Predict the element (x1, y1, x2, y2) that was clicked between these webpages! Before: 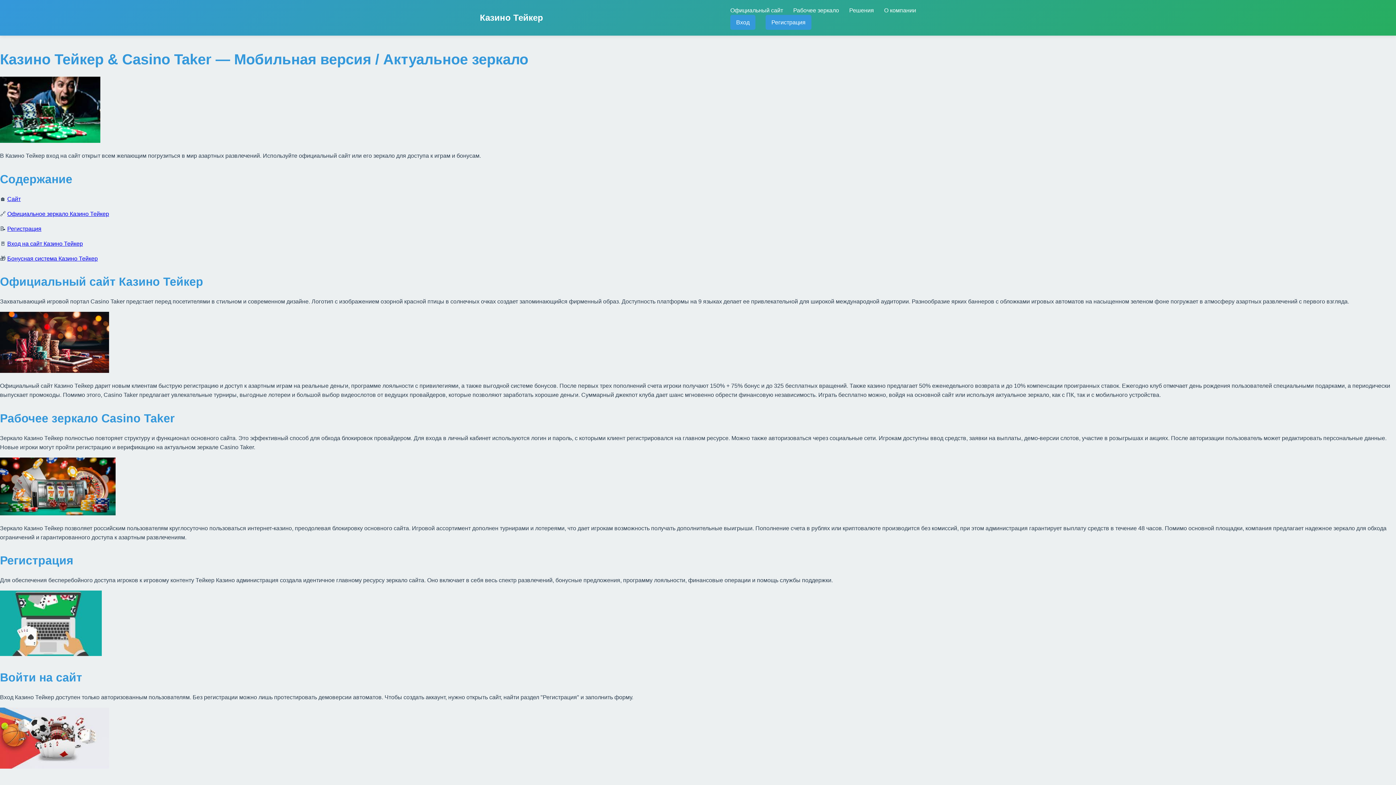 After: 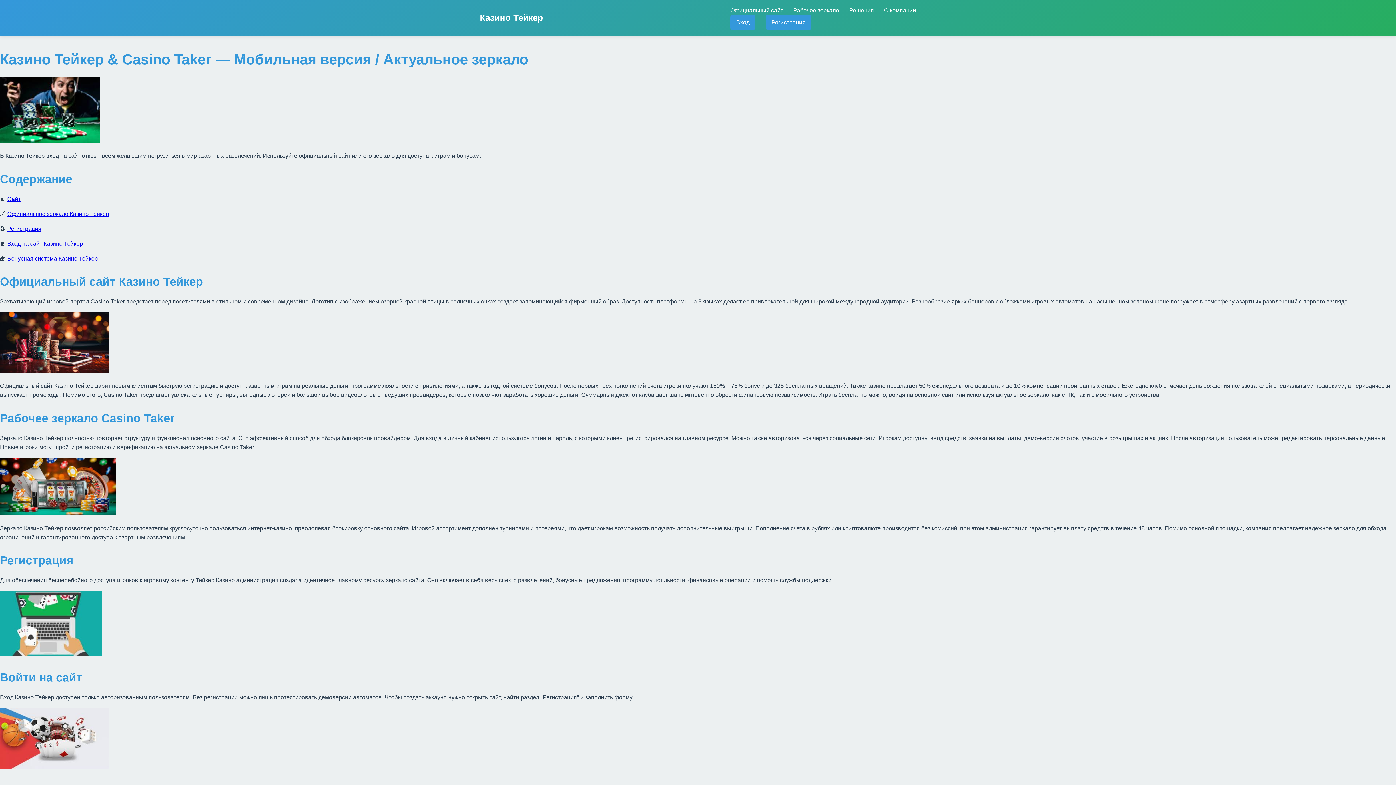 Action: label: Казино Тейкер bbox: (480, 10, 543, 24)